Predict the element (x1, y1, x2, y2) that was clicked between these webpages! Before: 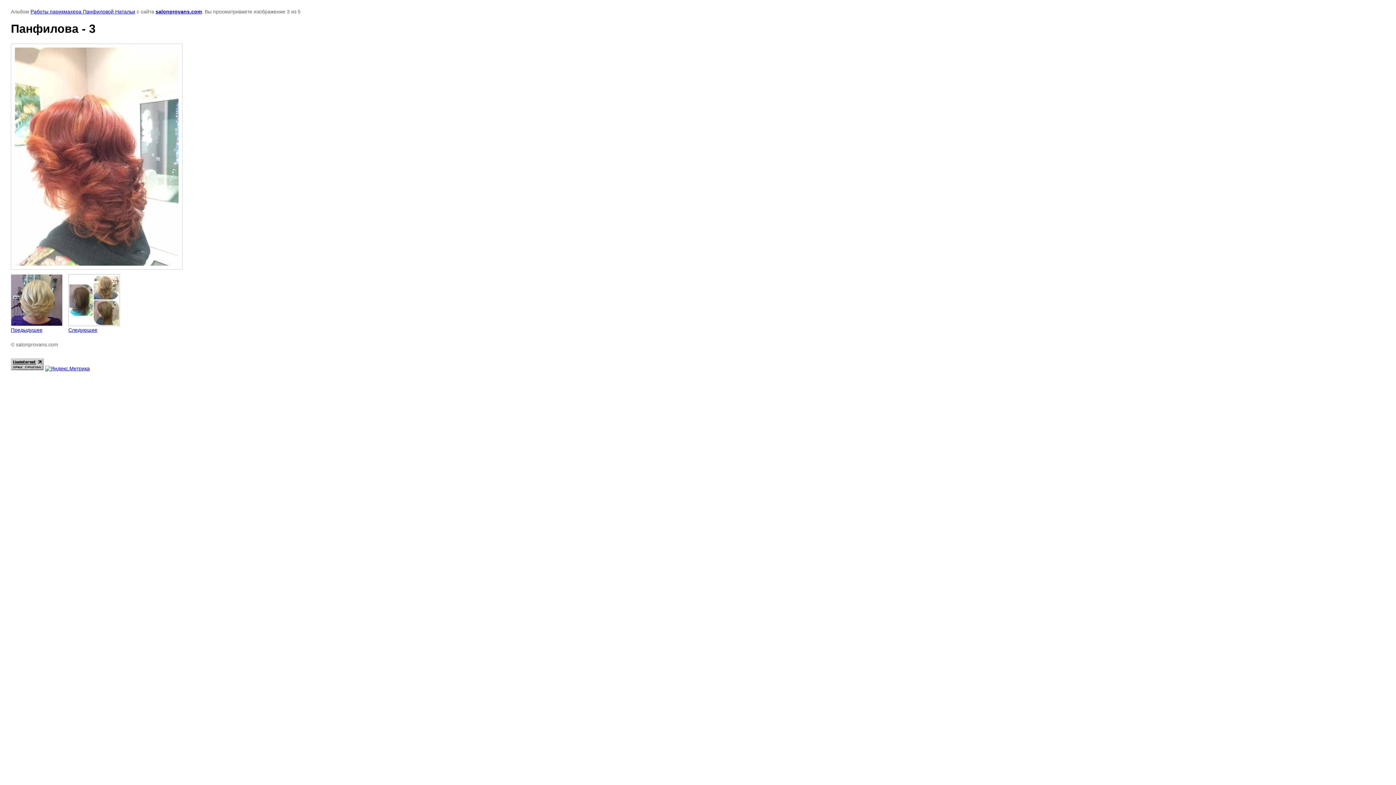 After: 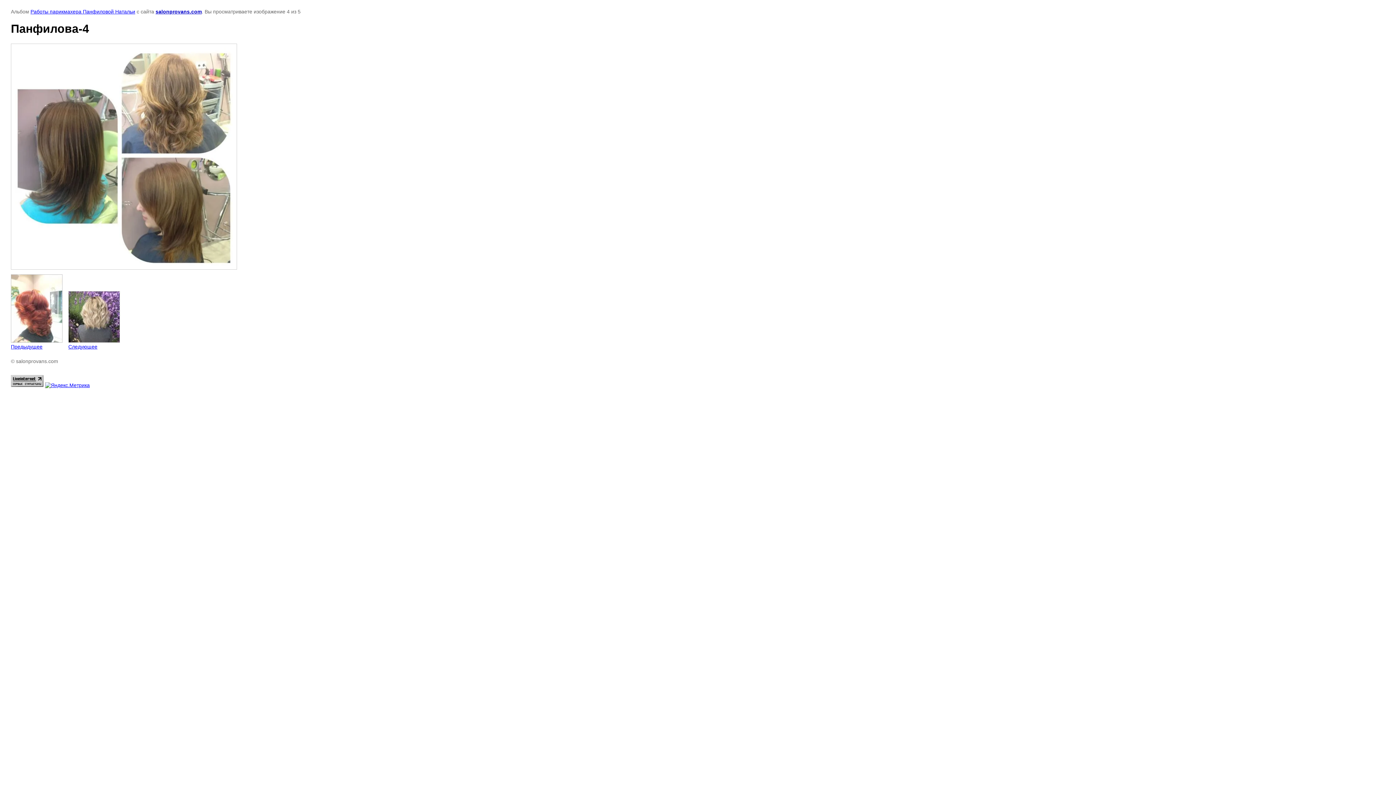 Action: bbox: (68, 274, 120, 333) label: 
Следующее